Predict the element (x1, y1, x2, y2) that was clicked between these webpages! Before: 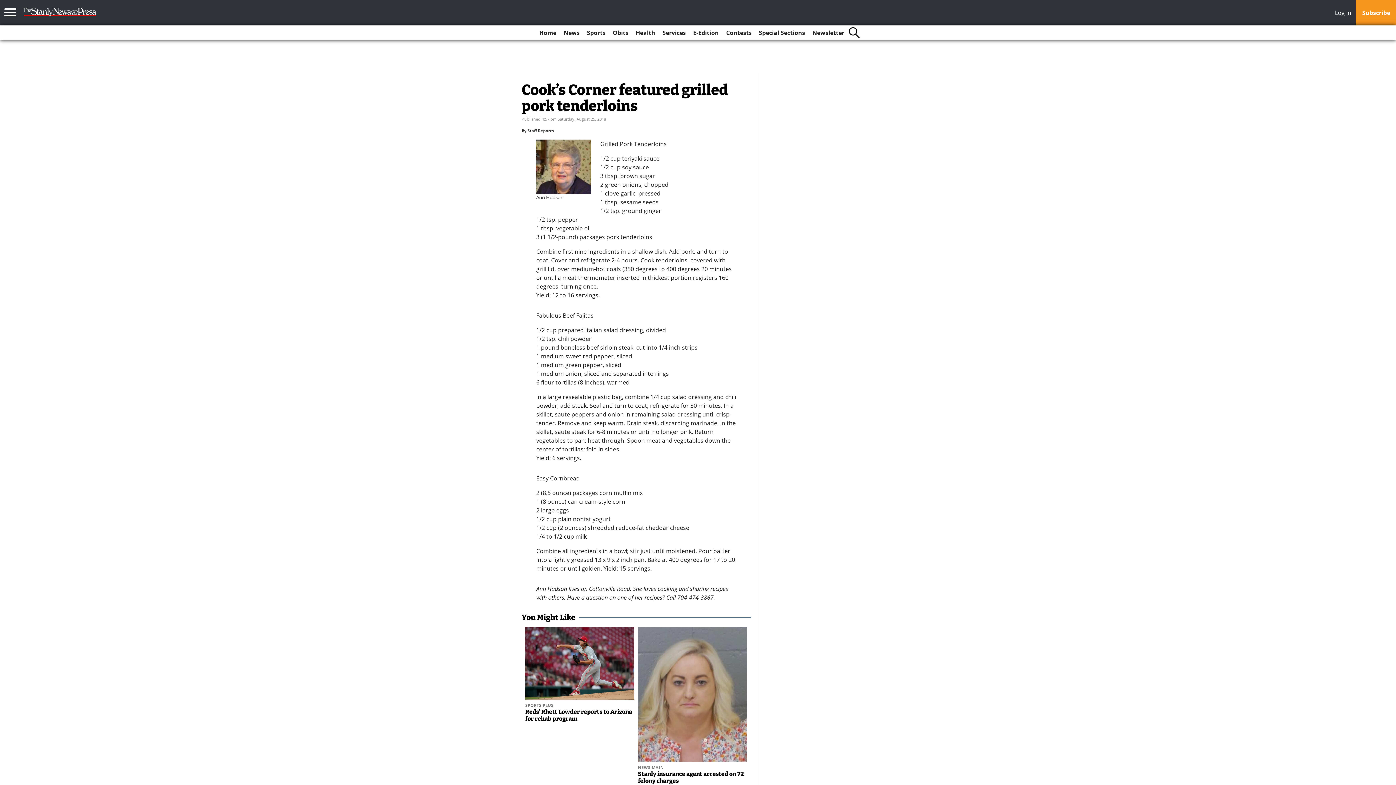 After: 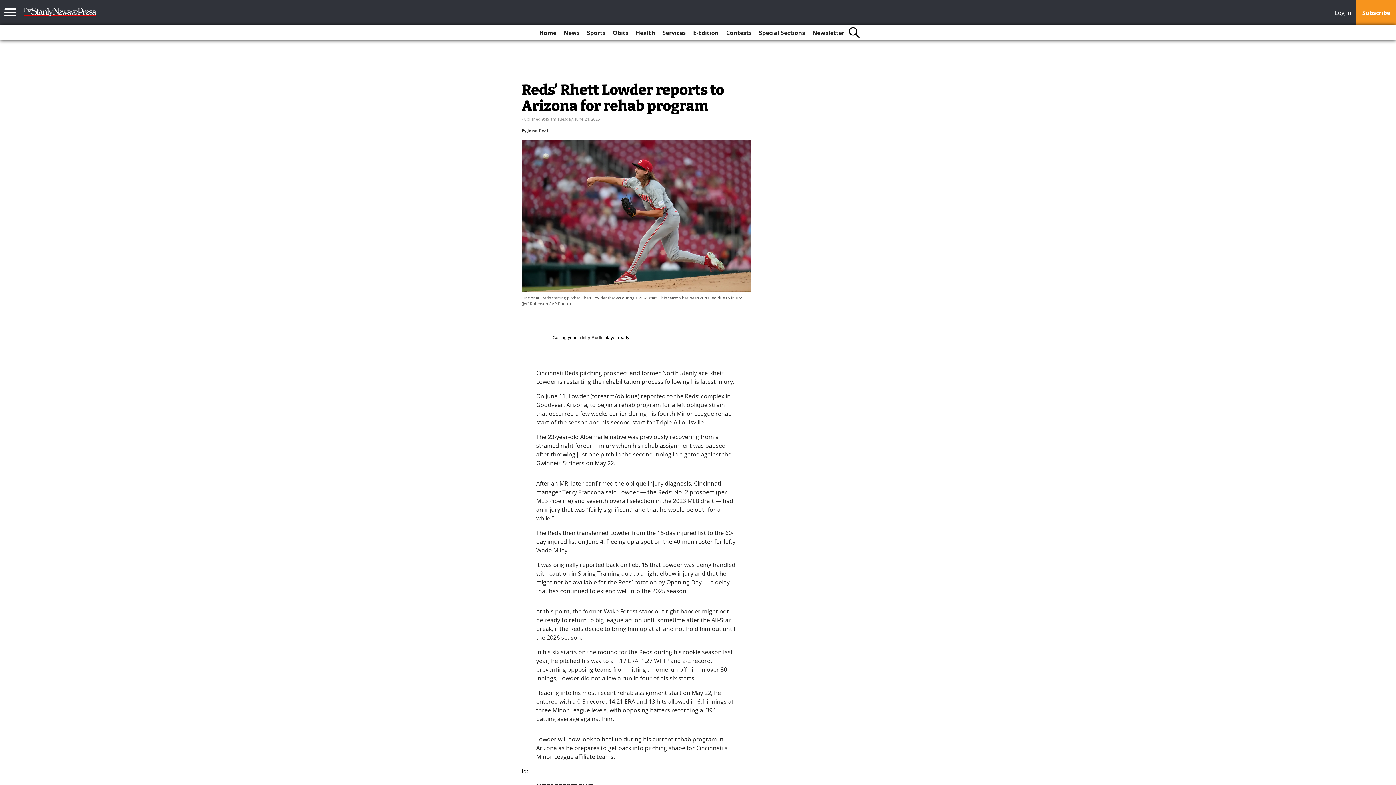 Action: label: SPORTS PLUS
Reds’ Rhett Lowder reports to Arizona for rehab program bbox: (525, 627, 634, 725)